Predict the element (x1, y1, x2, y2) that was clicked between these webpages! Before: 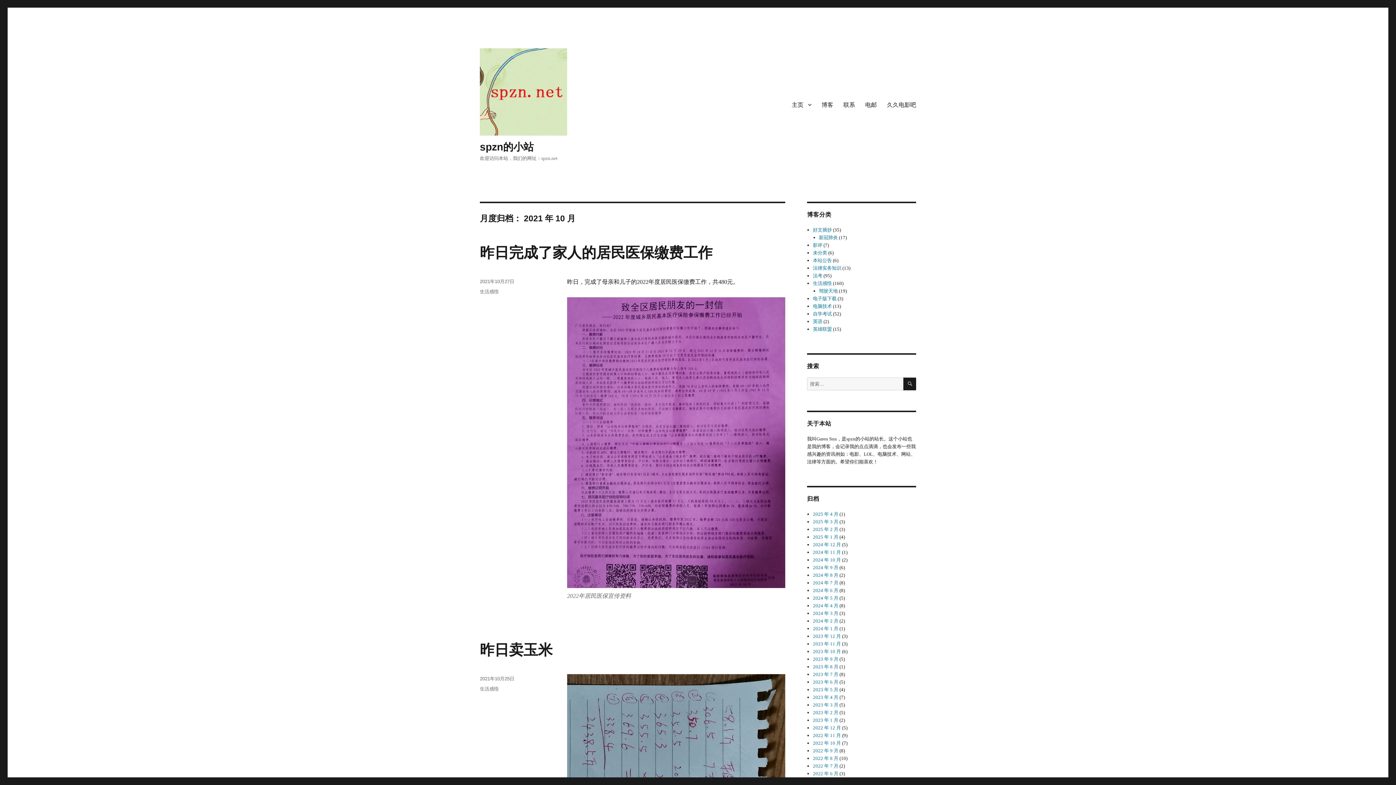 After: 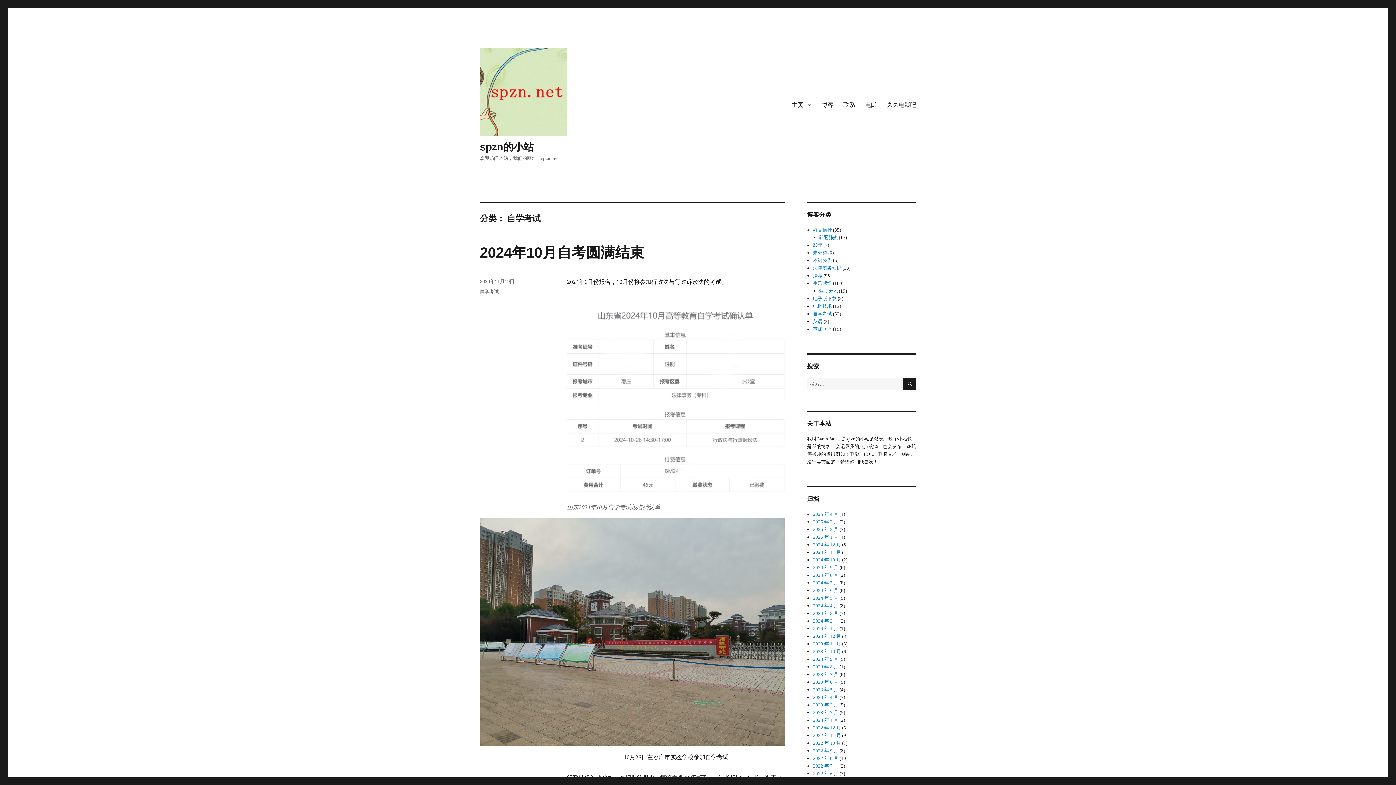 Action: label: 自学考试 bbox: (813, 311, 832, 316)